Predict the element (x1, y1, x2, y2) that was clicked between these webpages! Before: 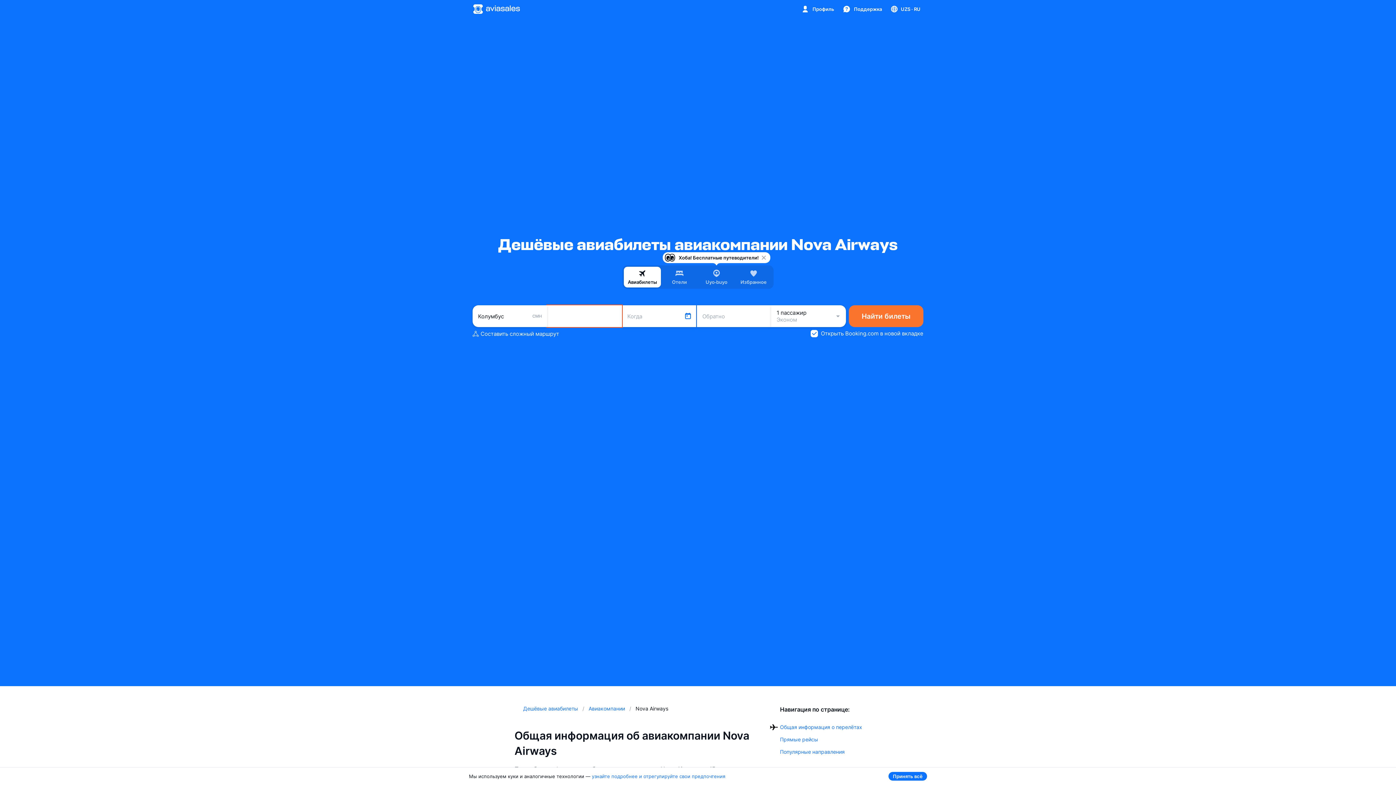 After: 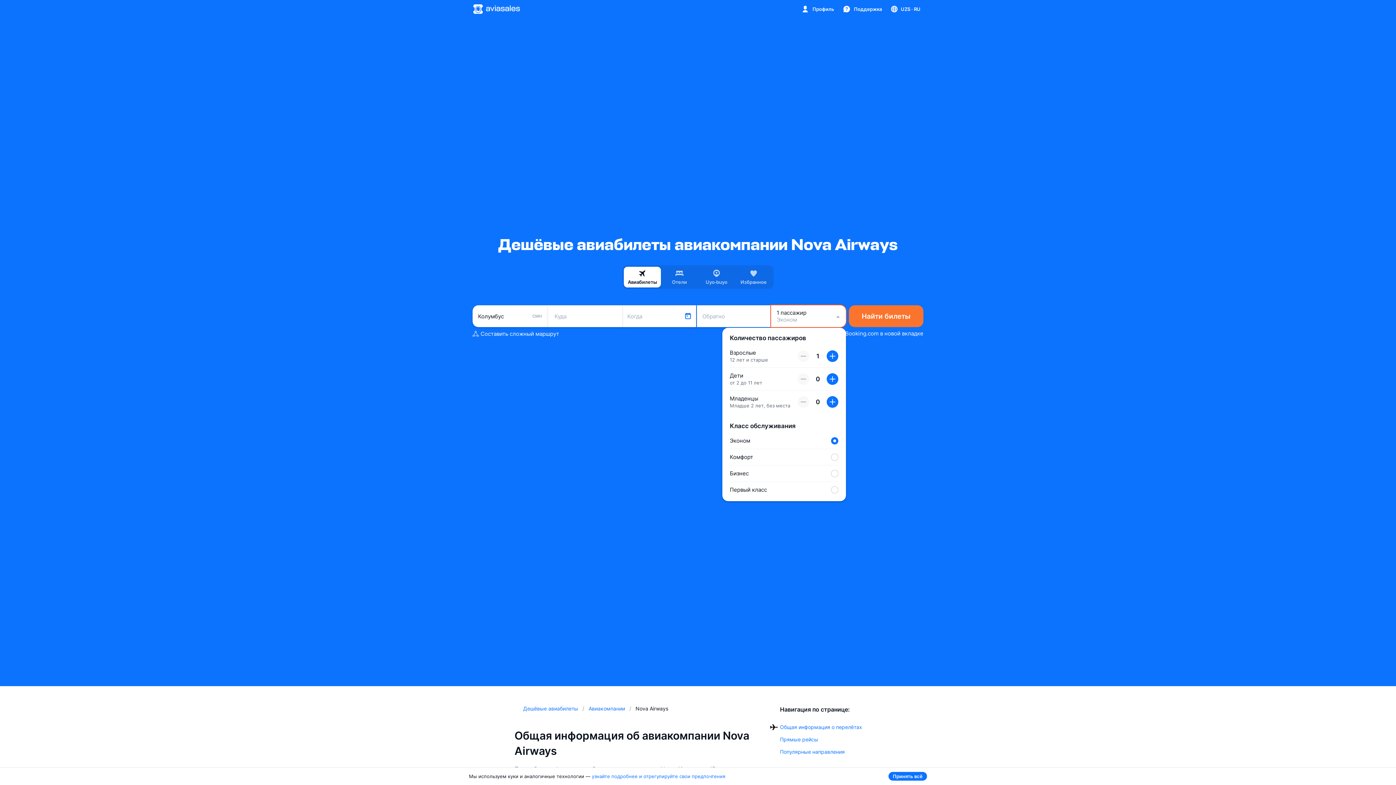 Action: label: 1 пассажир
Эконом bbox: (771, 305, 846, 327)